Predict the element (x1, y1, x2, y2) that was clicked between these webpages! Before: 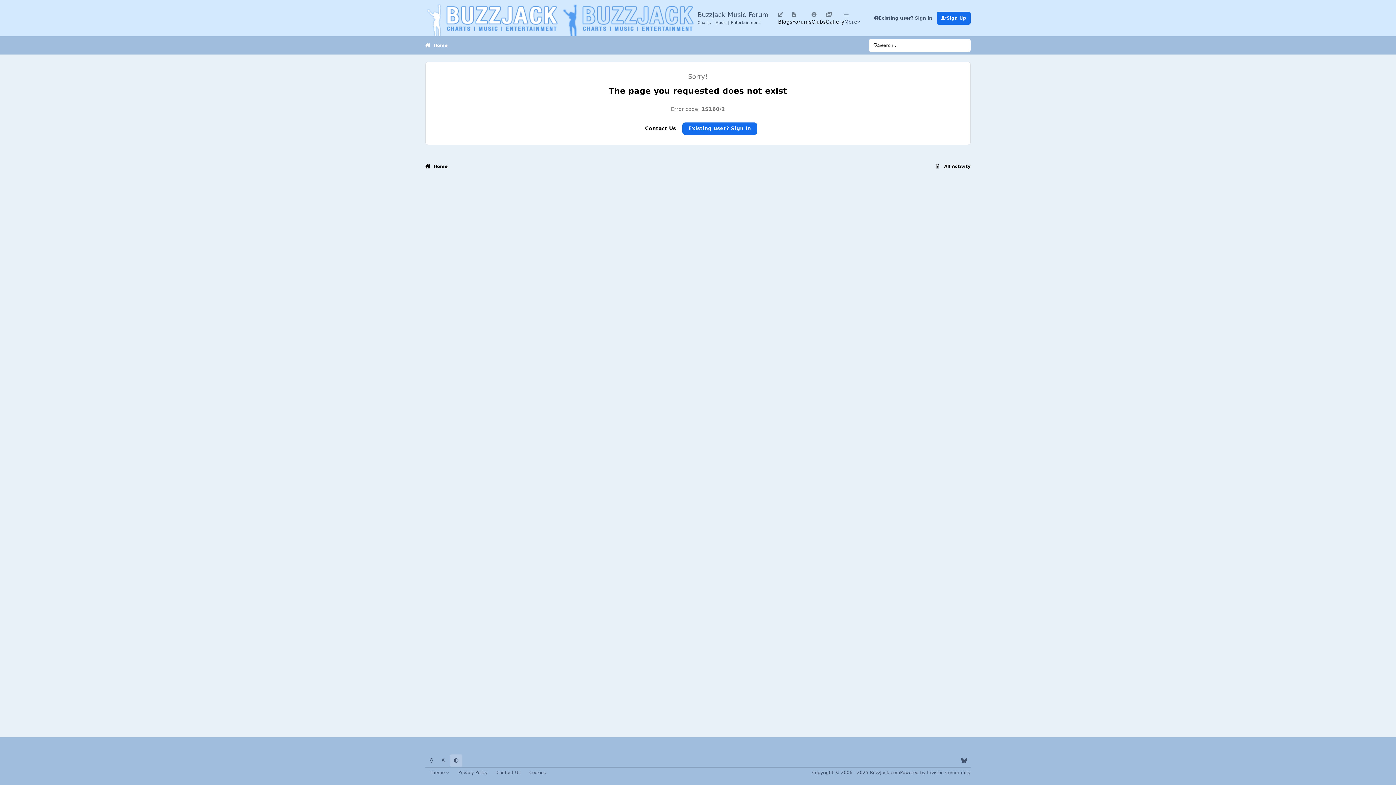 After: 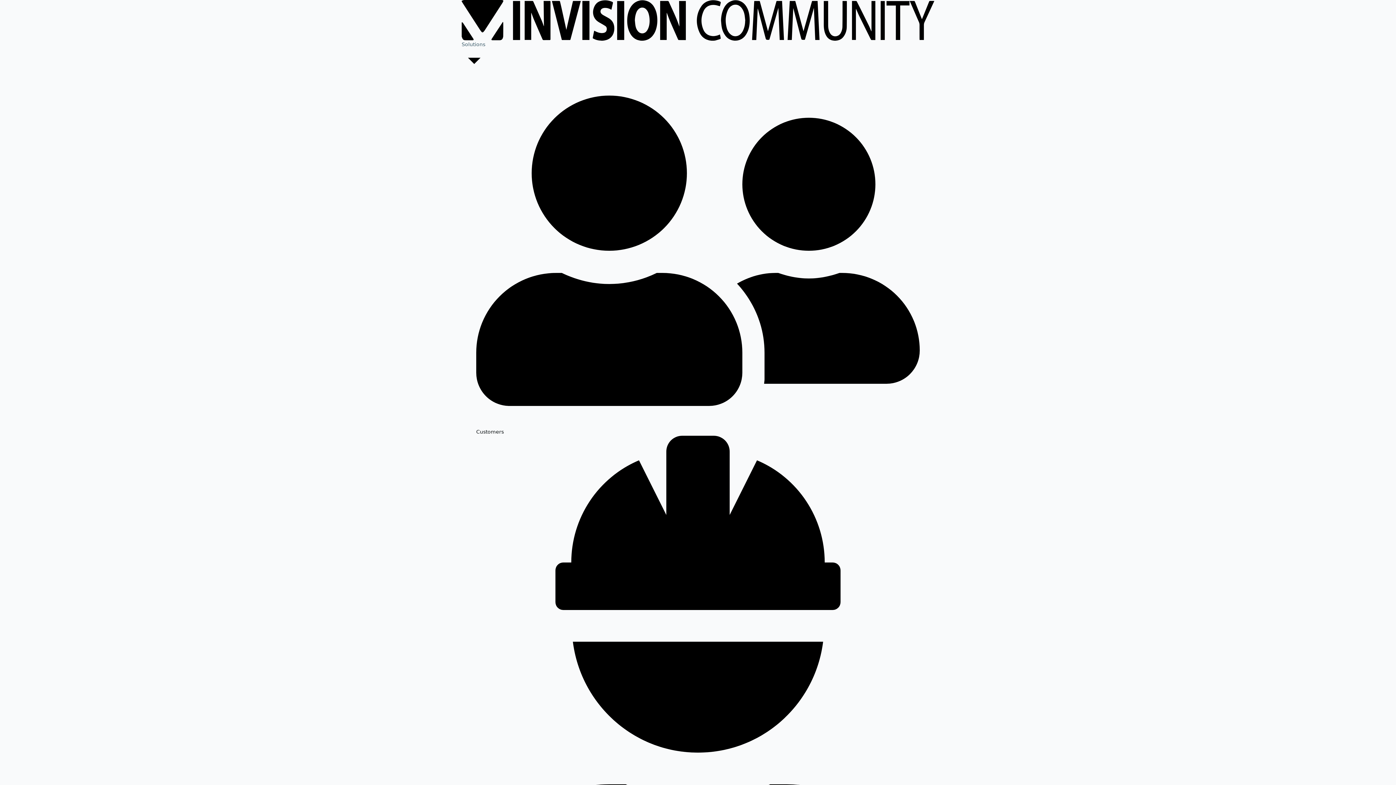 Action: bbox: (900, 769, 970, 776) label: Powered by Invision Community